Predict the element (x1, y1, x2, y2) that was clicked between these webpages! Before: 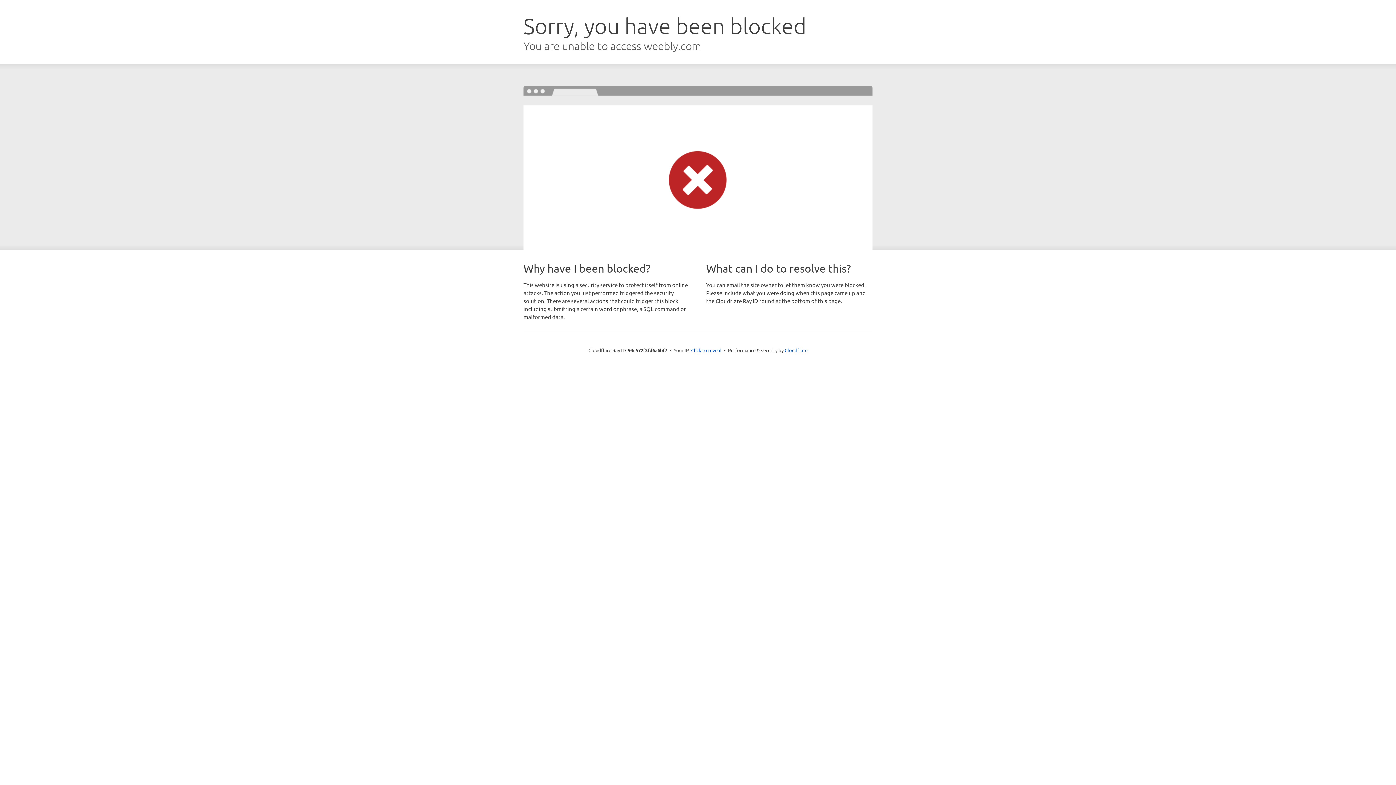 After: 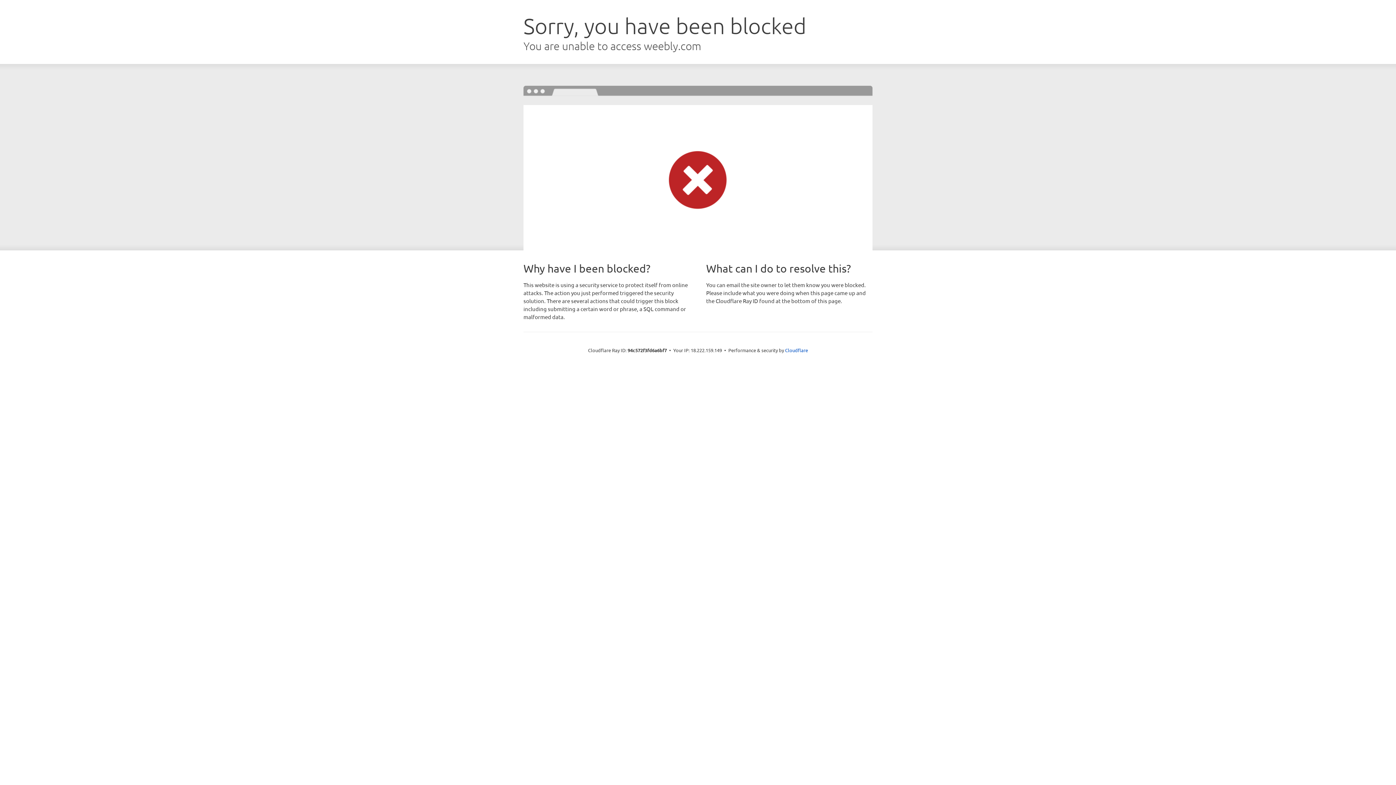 Action: bbox: (691, 346, 721, 353) label: Click to reveal